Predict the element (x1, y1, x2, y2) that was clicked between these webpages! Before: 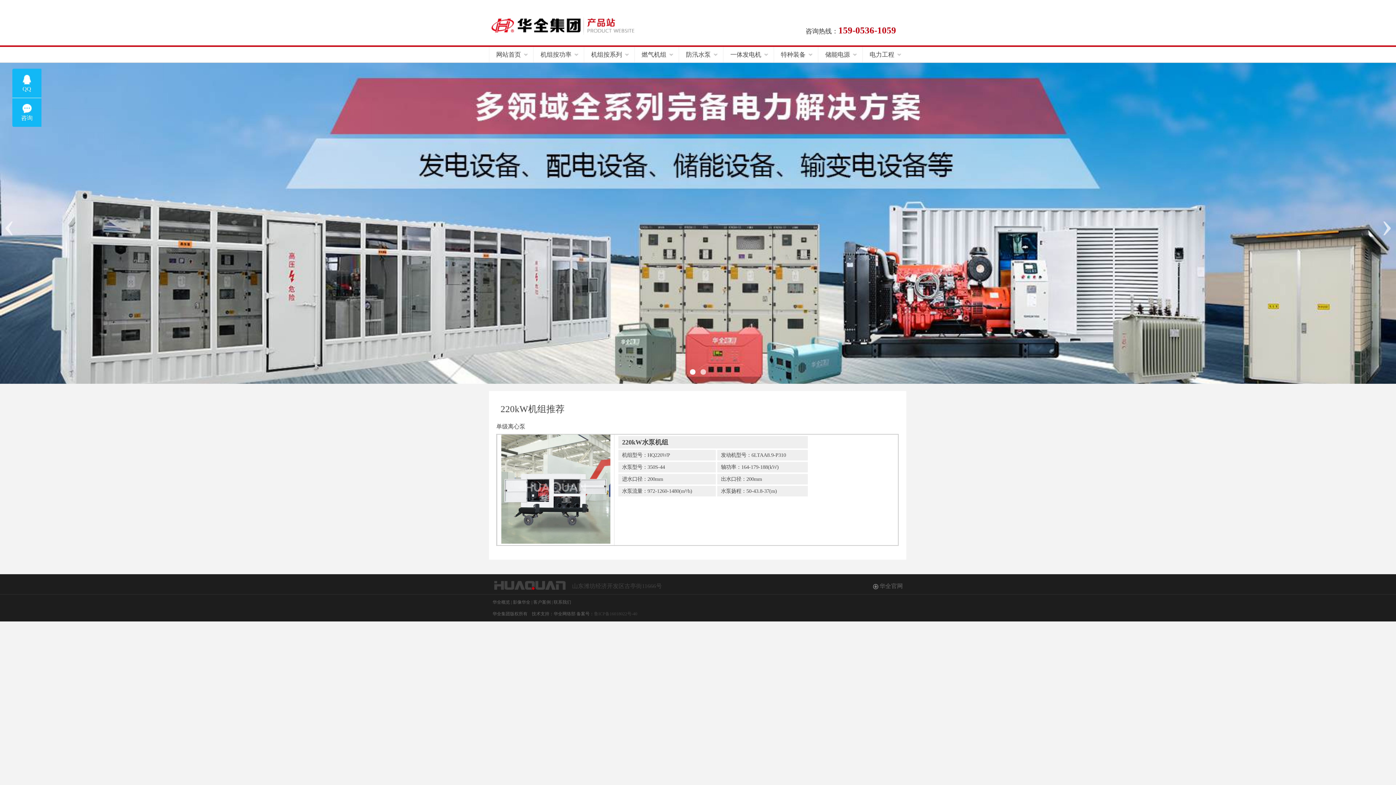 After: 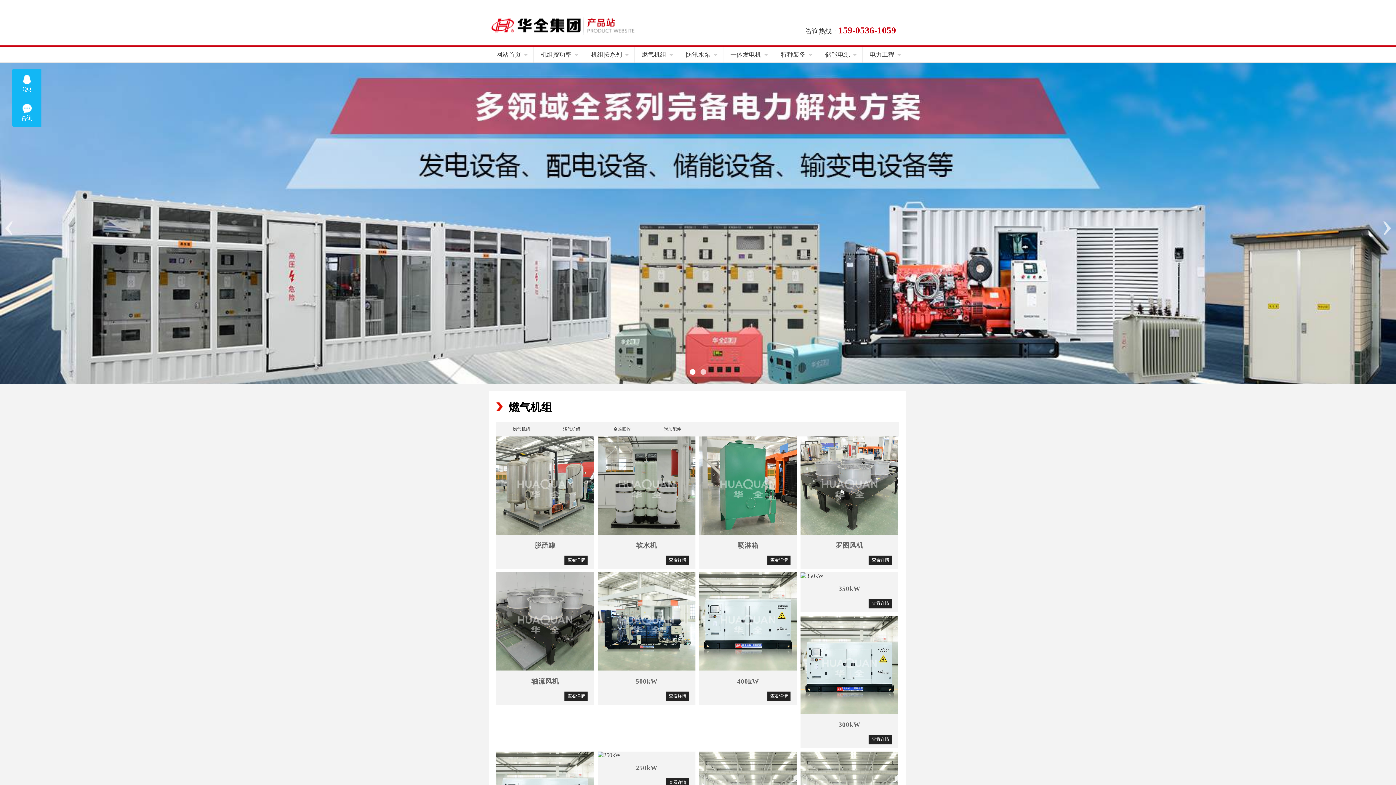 Action: label: 燃气机组 bbox: (634, 46, 673, 62)